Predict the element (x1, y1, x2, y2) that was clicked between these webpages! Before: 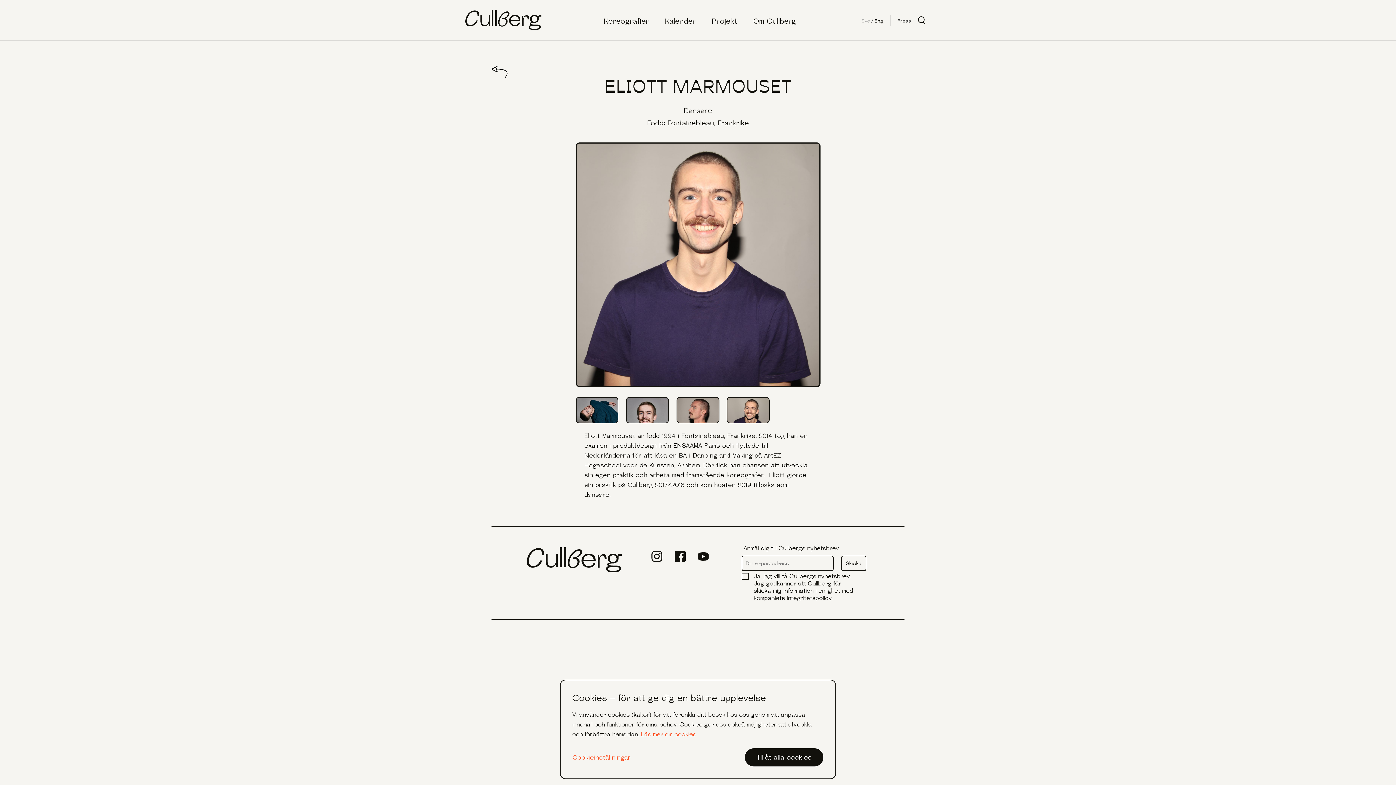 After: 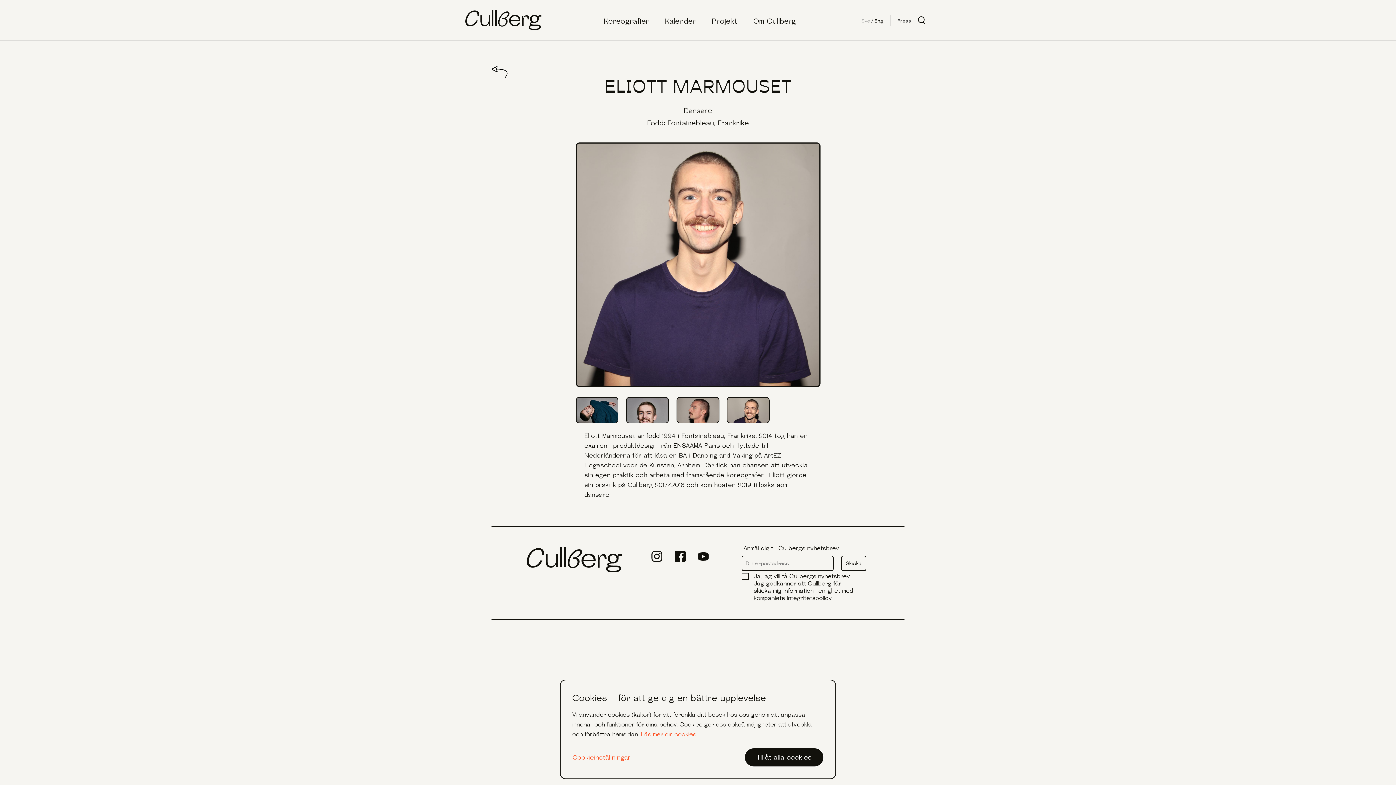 Action: bbox: (675, 551, 685, 562)